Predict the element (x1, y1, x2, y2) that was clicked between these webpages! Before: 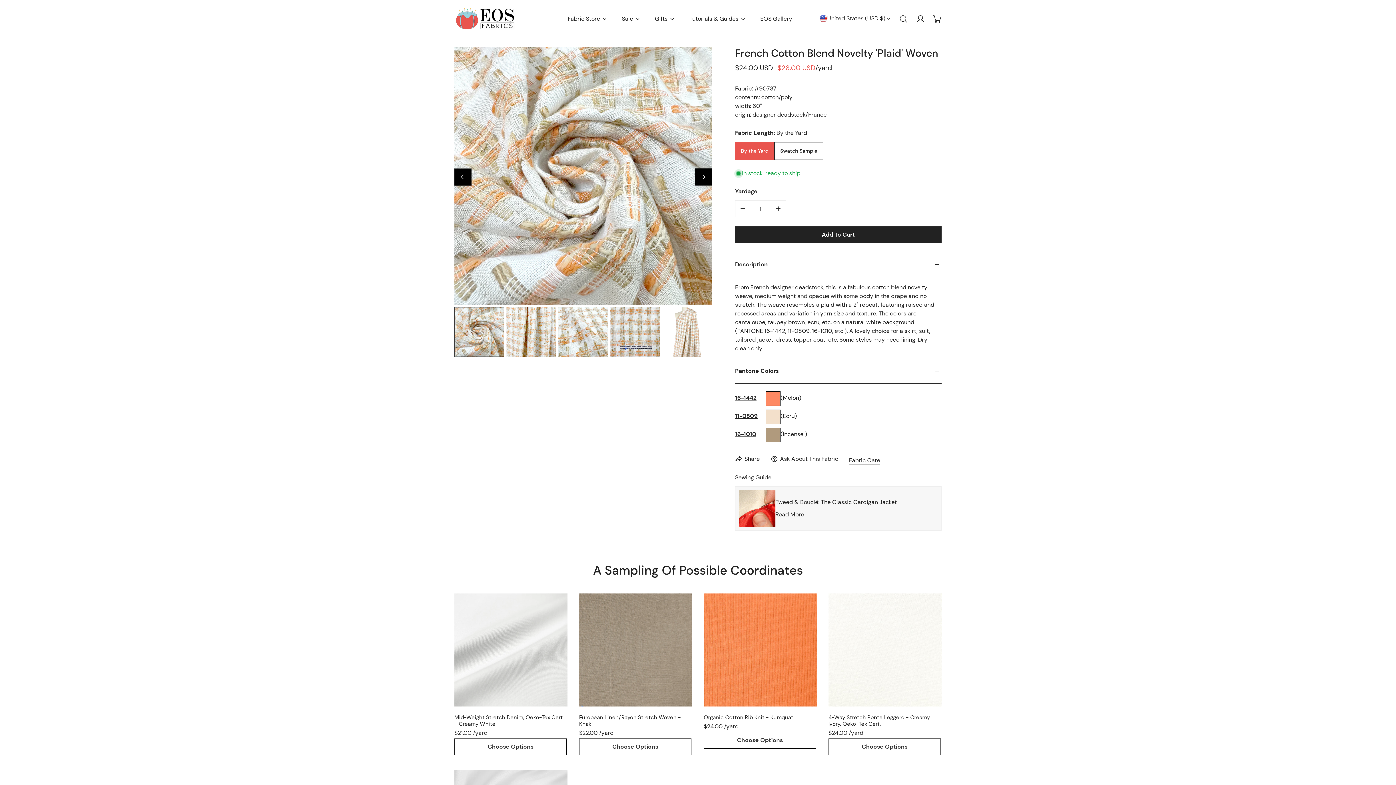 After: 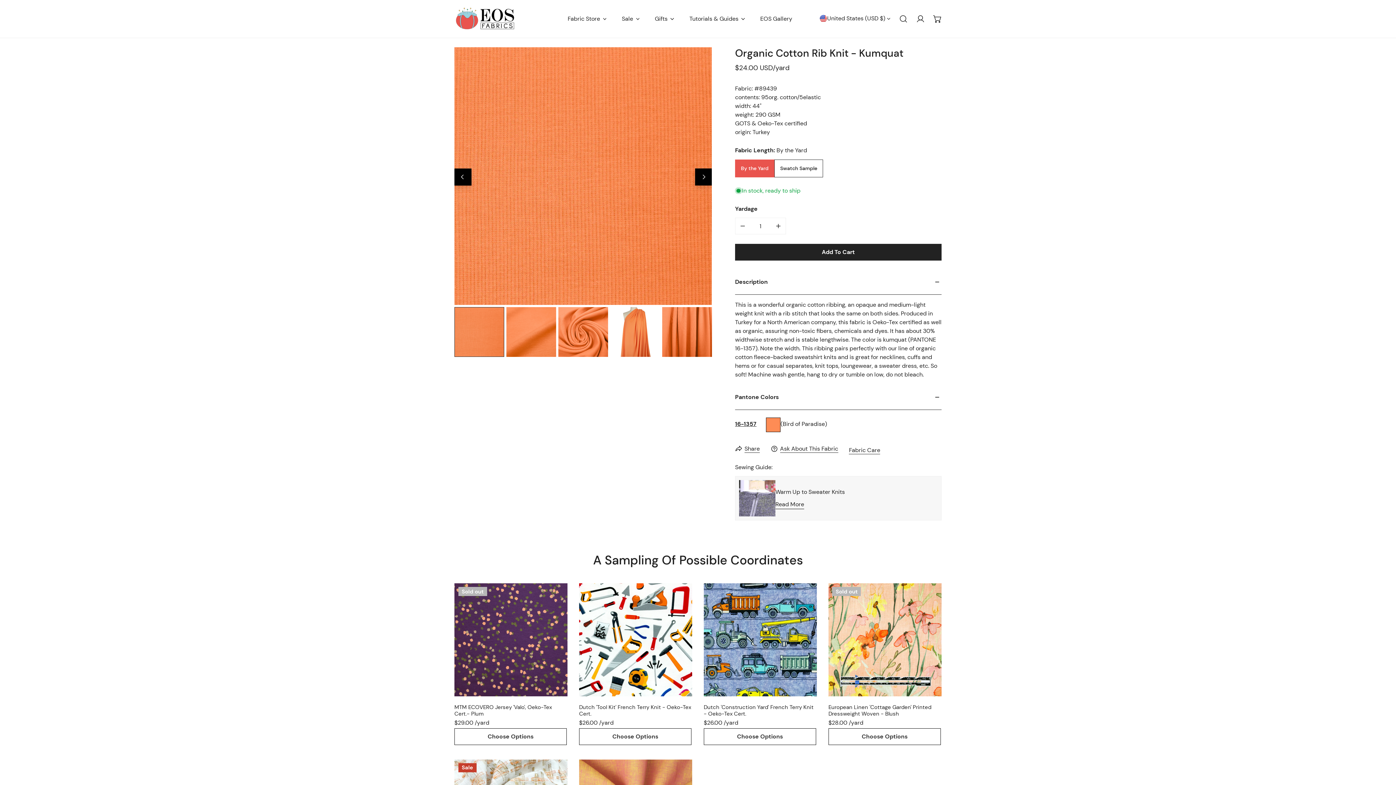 Action: label: Choose Options bbox: (703, 732, 816, 749)